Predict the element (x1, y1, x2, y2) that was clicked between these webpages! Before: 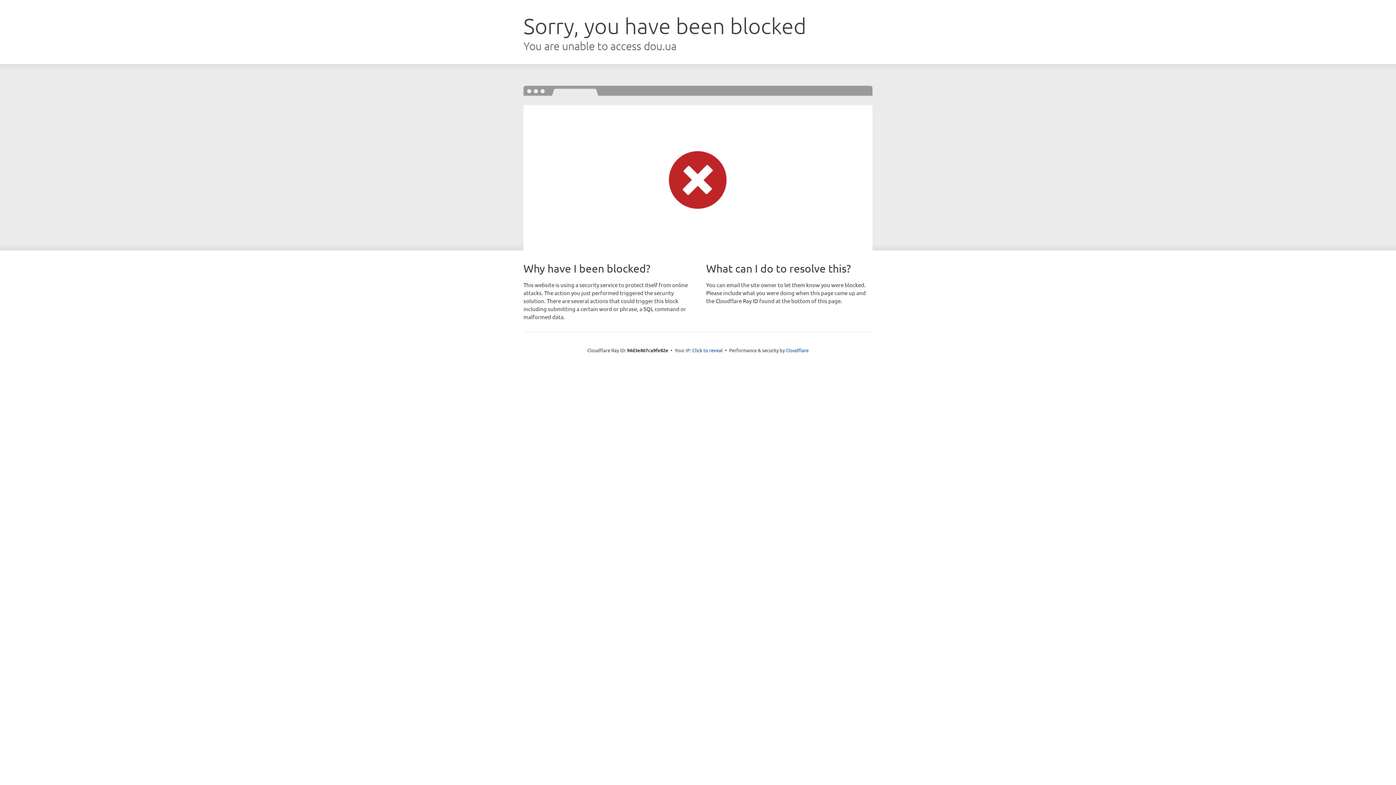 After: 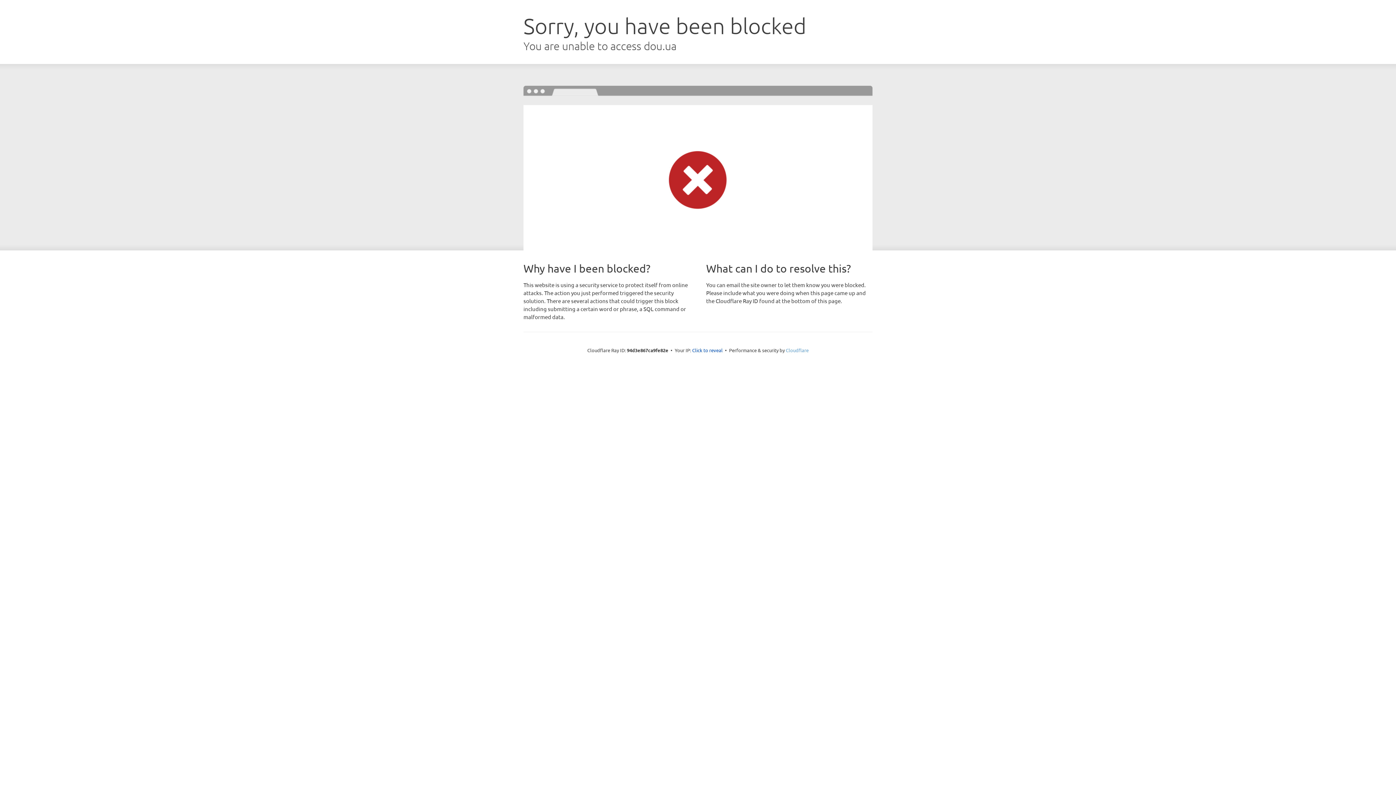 Action: bbox: (786, 347, 808, 353) label: Cloudflare